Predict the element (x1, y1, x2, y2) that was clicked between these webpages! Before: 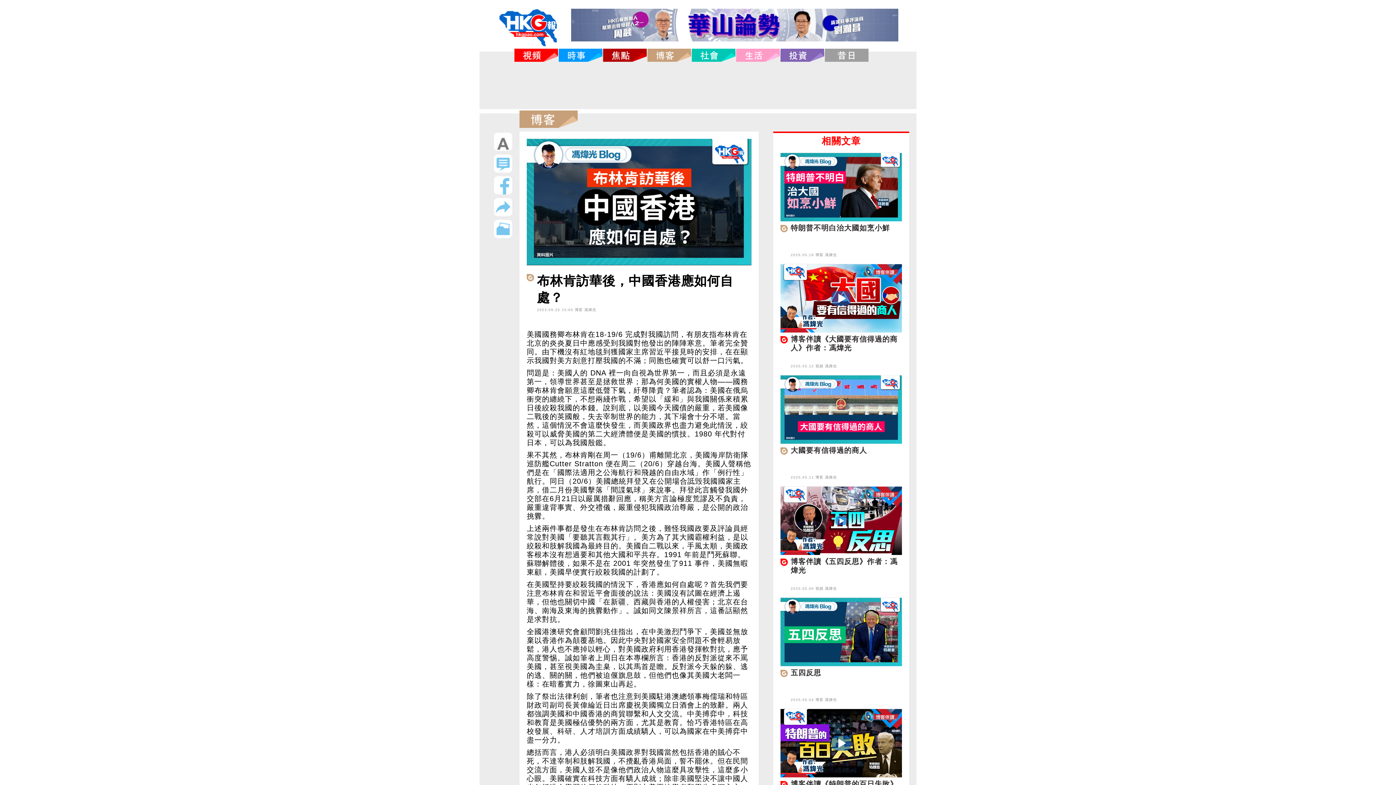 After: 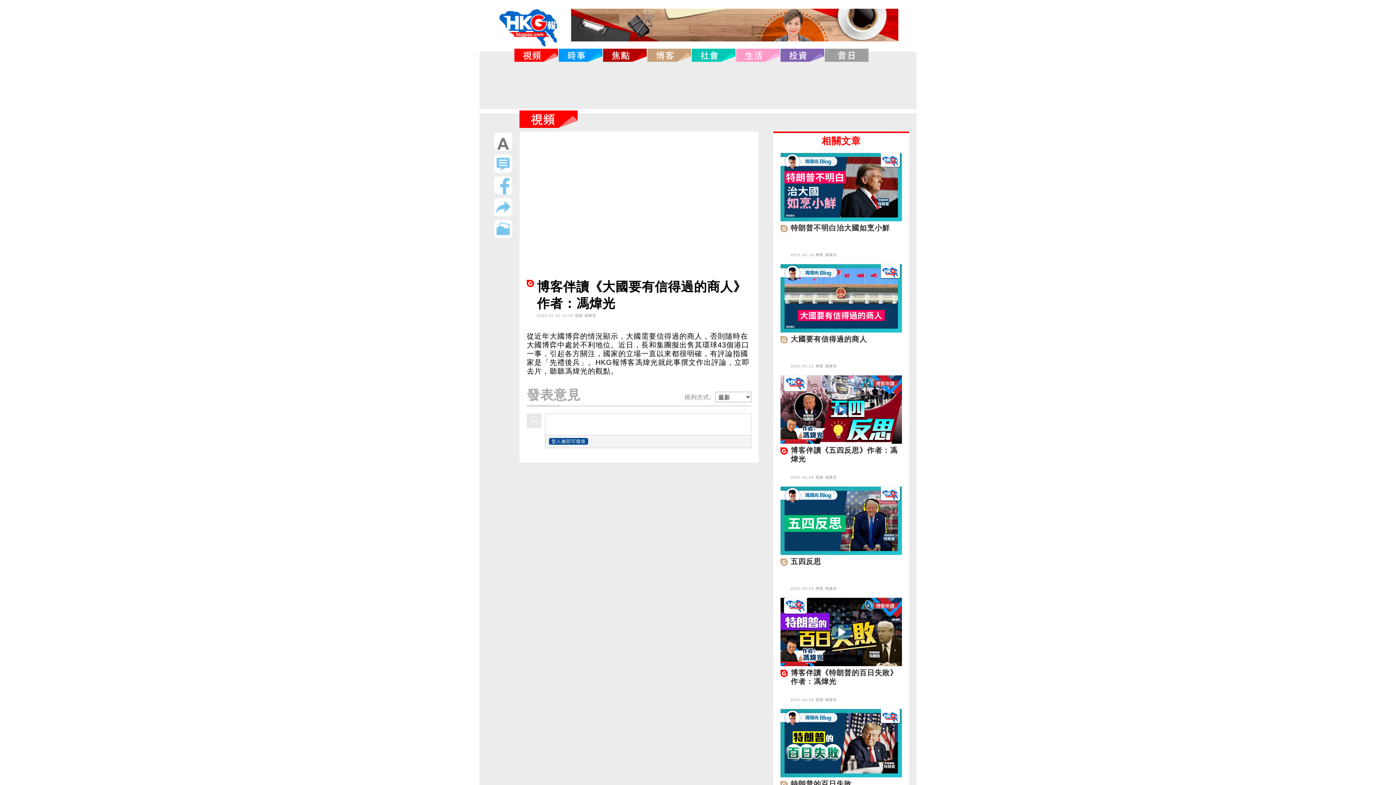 Action: bbox: (780, 294, 902, 301)